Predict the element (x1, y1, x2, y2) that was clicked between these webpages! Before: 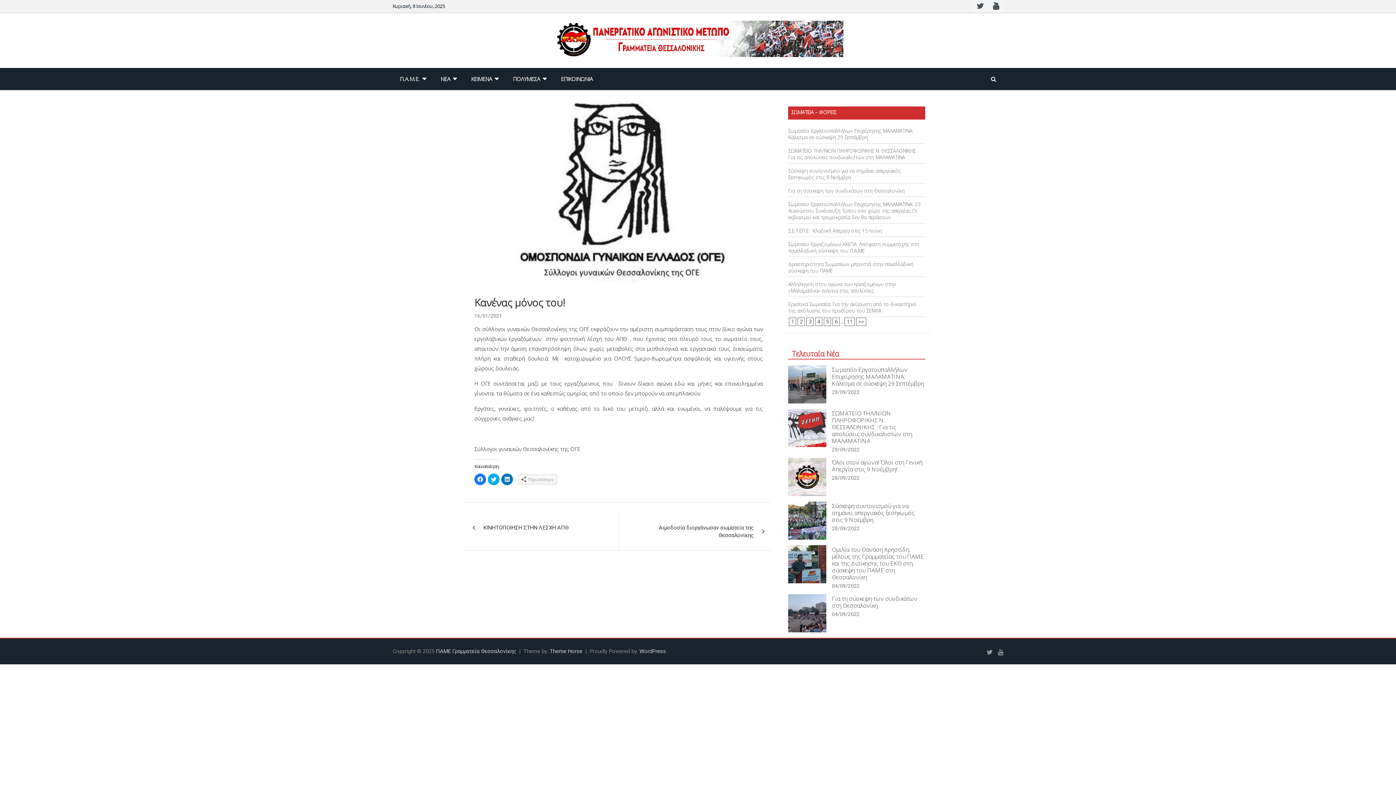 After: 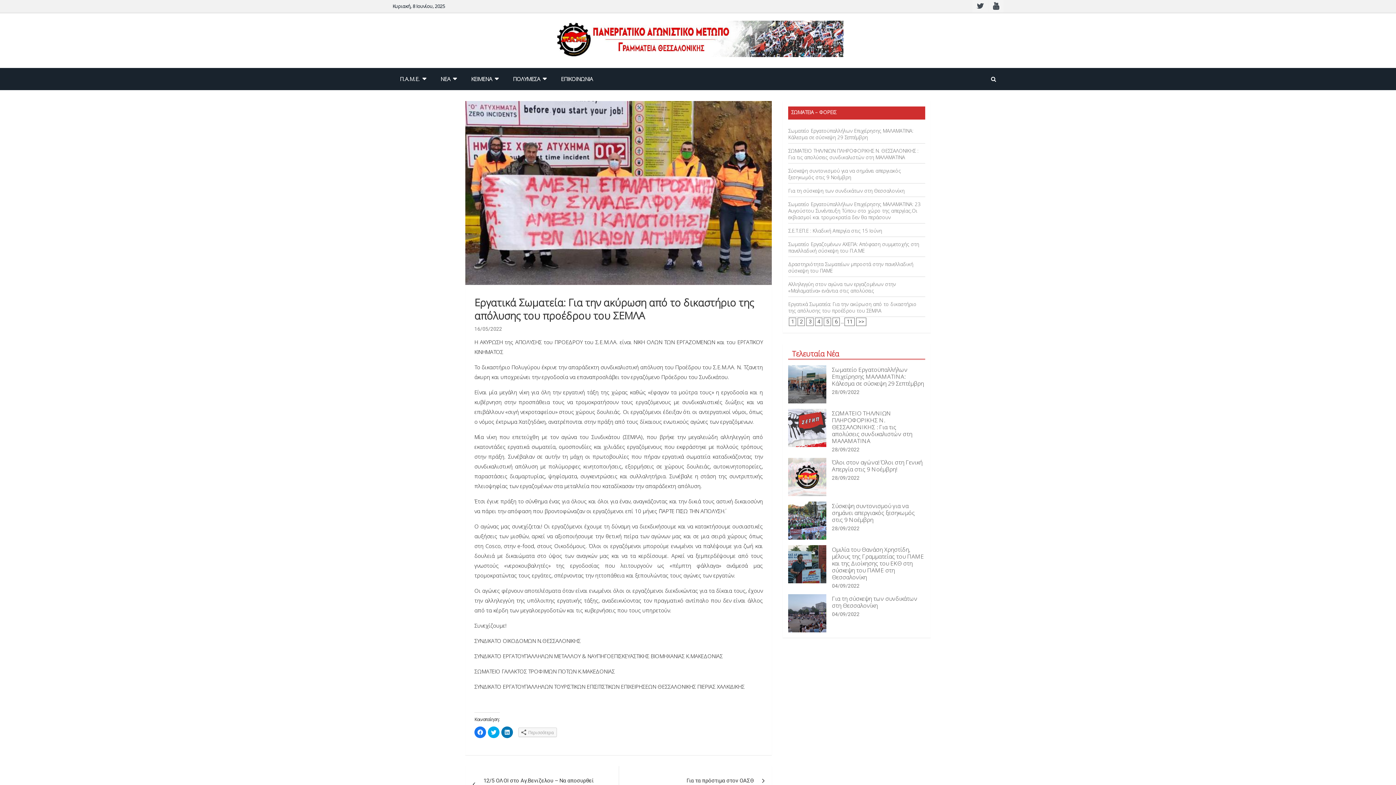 Action: bbox: (788, 301, 916, 314) label: Εργατικά Σωματεία: Για την ακύρωση από το δικαστήριο της απόλυσης του προέδρου του ΣΕΜΛΑ